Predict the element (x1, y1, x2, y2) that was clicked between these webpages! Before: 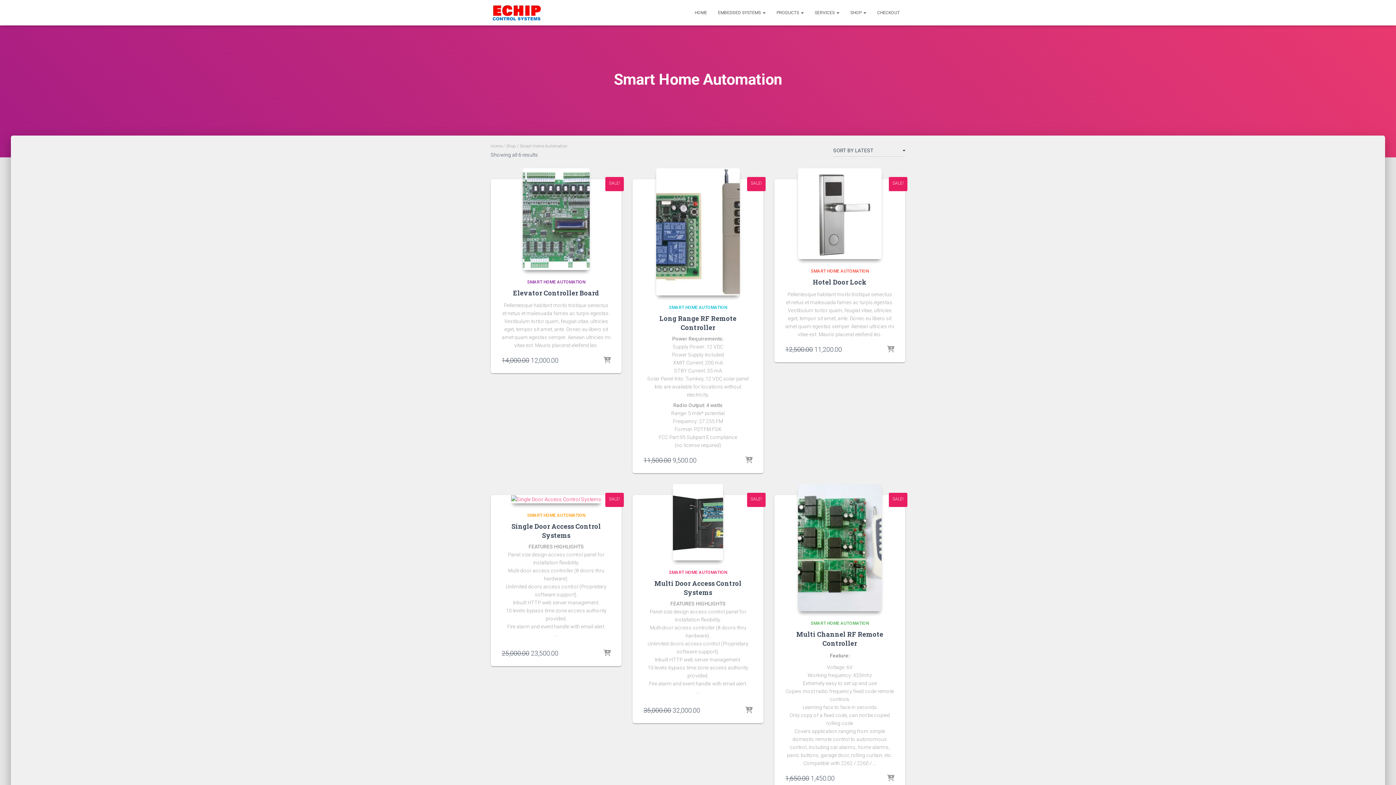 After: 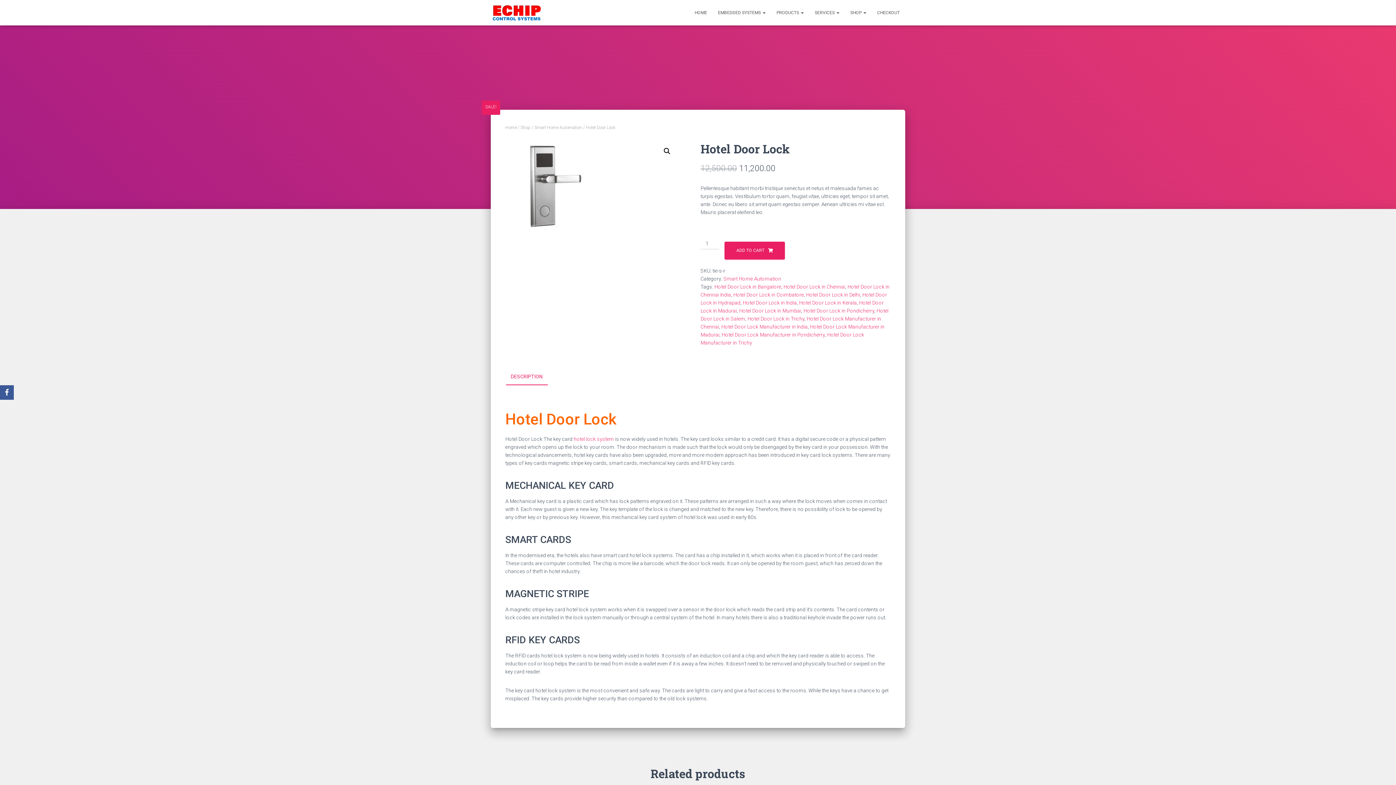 Action: label: Hotel Door Lock bbox: (813, 277, 866, 286)